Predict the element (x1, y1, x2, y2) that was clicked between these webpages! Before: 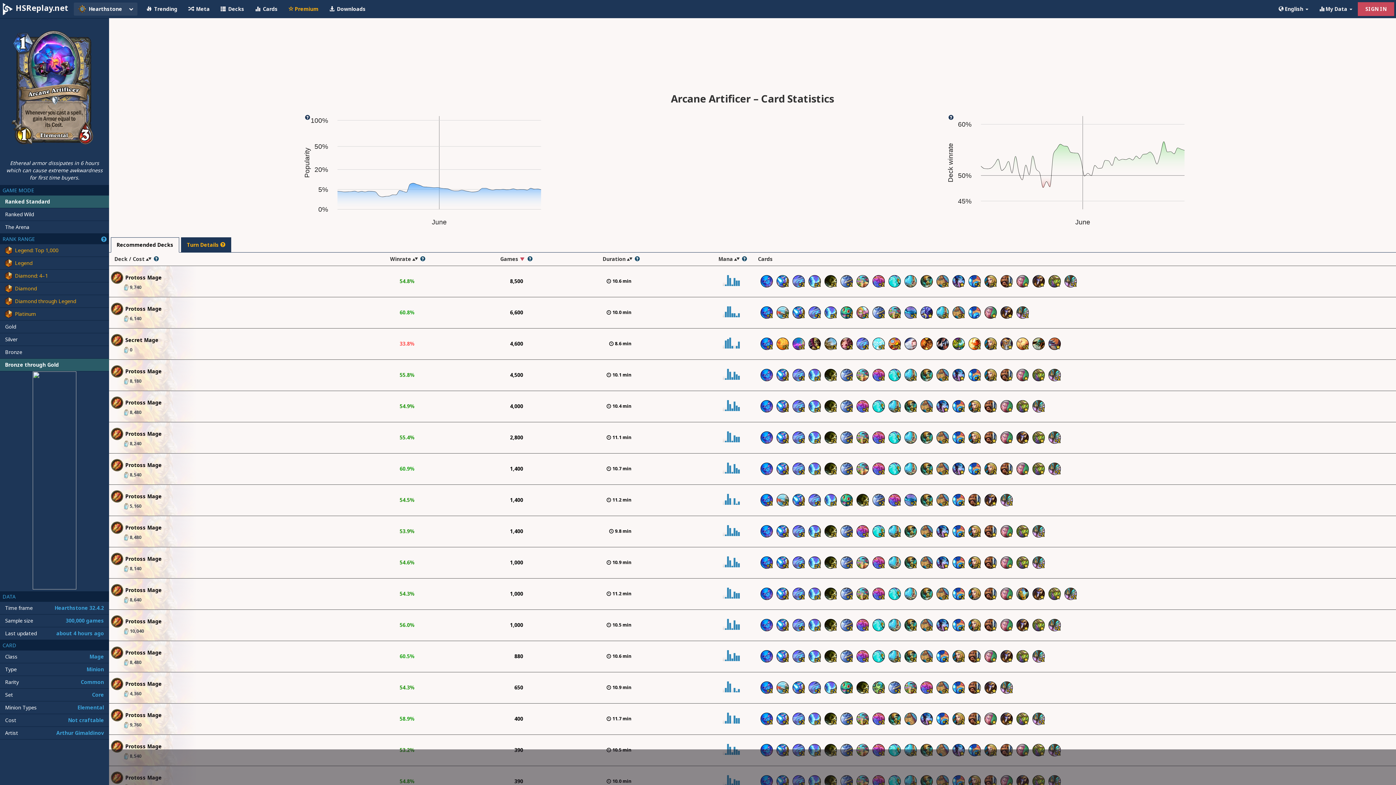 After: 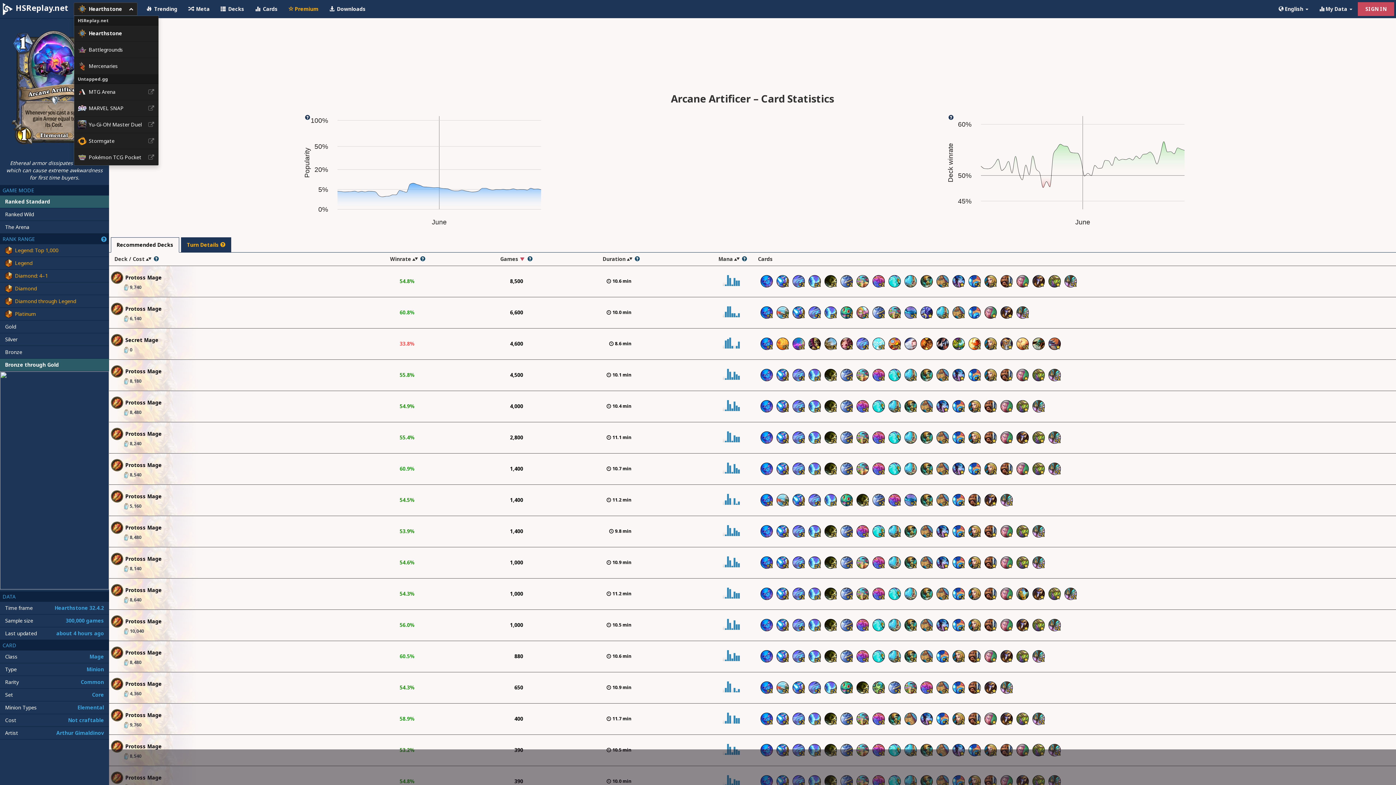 Action: label: Hearthstone bbox: (73, 2, 137, 15)